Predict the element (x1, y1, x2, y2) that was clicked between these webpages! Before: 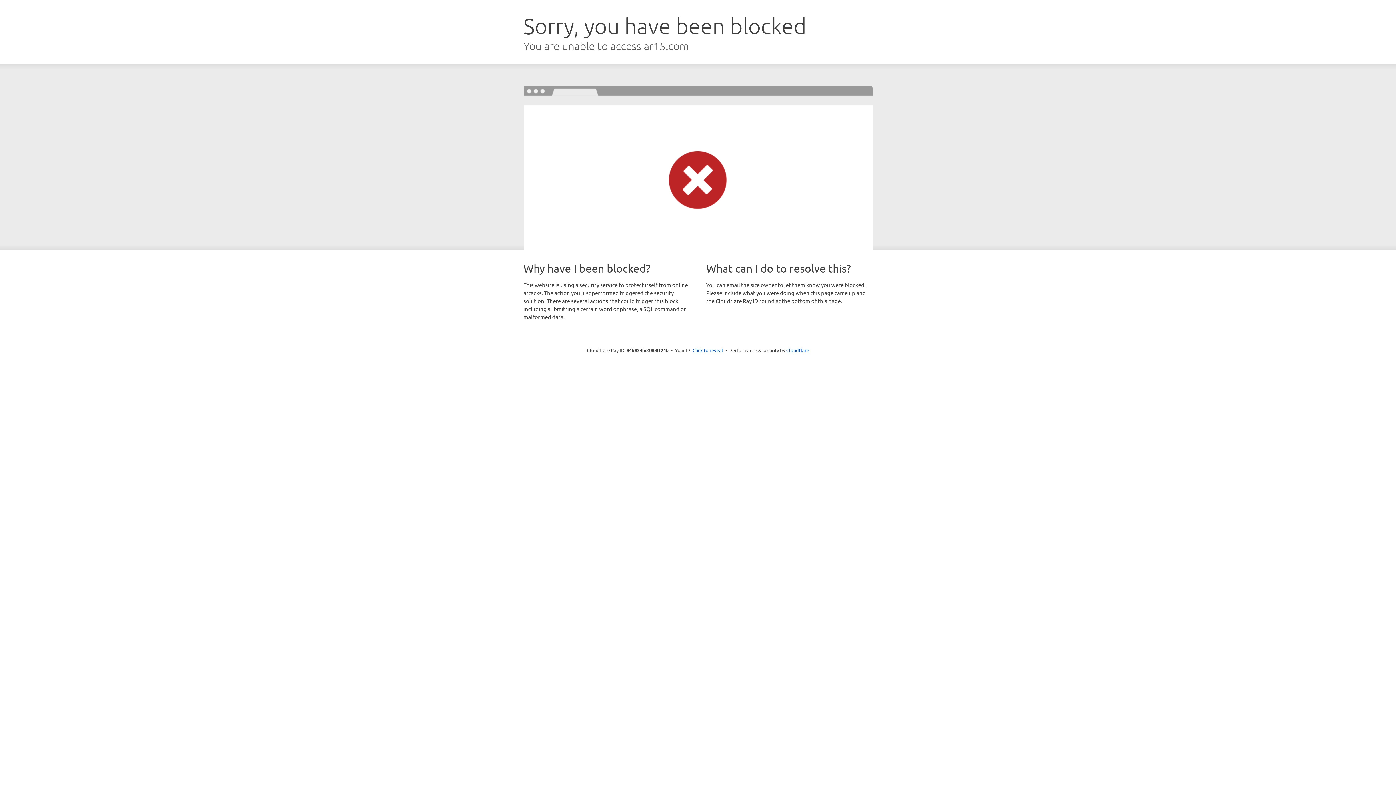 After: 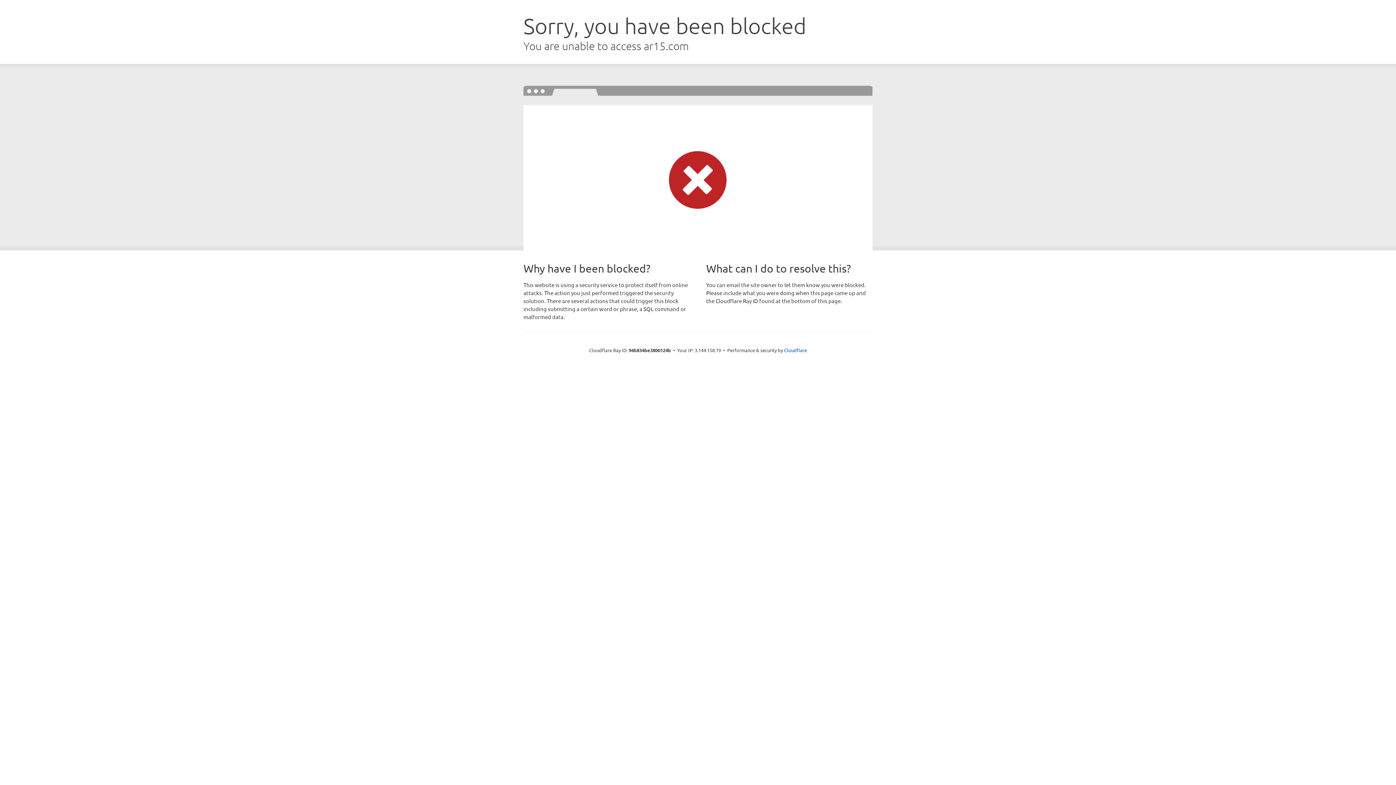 Action: bbox: (692, 346, 723, 353) label: Click to reveal